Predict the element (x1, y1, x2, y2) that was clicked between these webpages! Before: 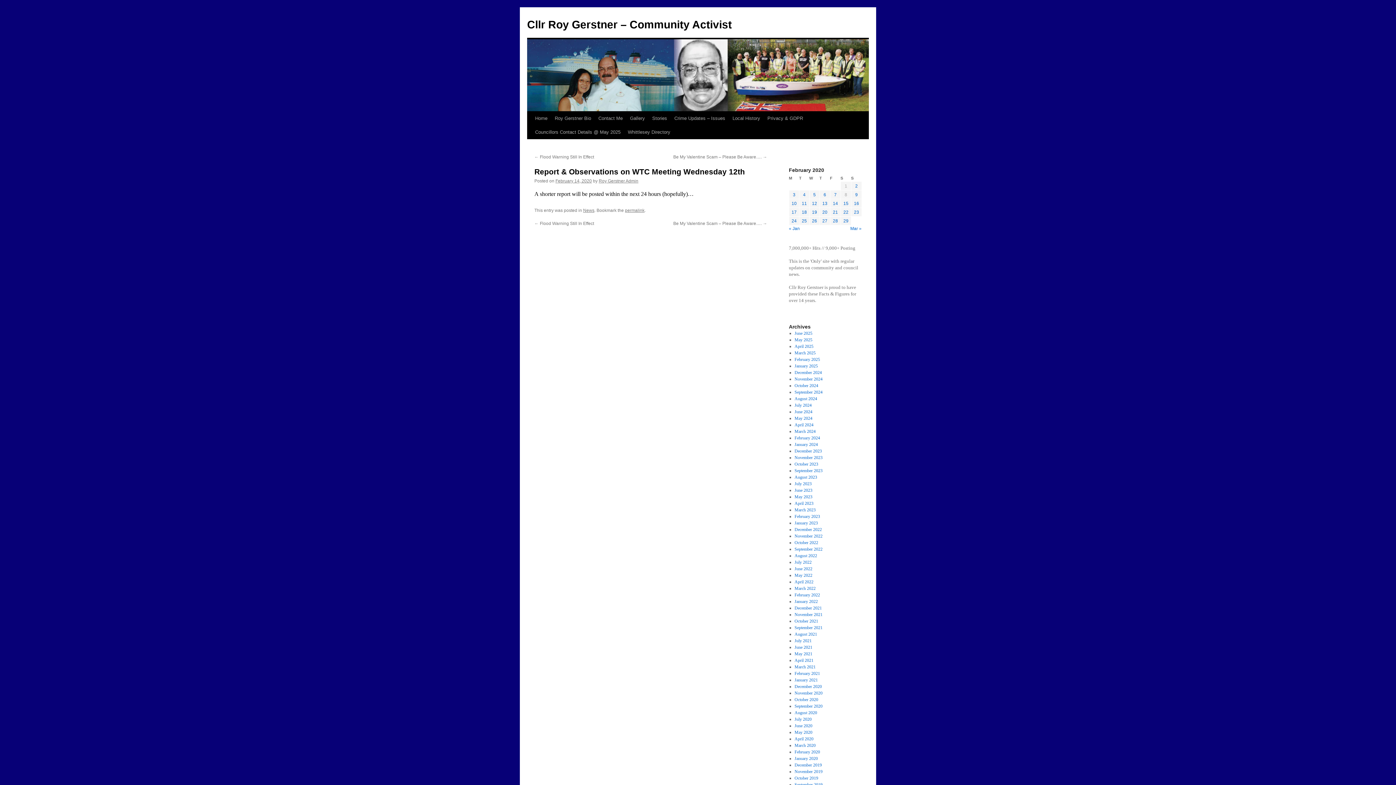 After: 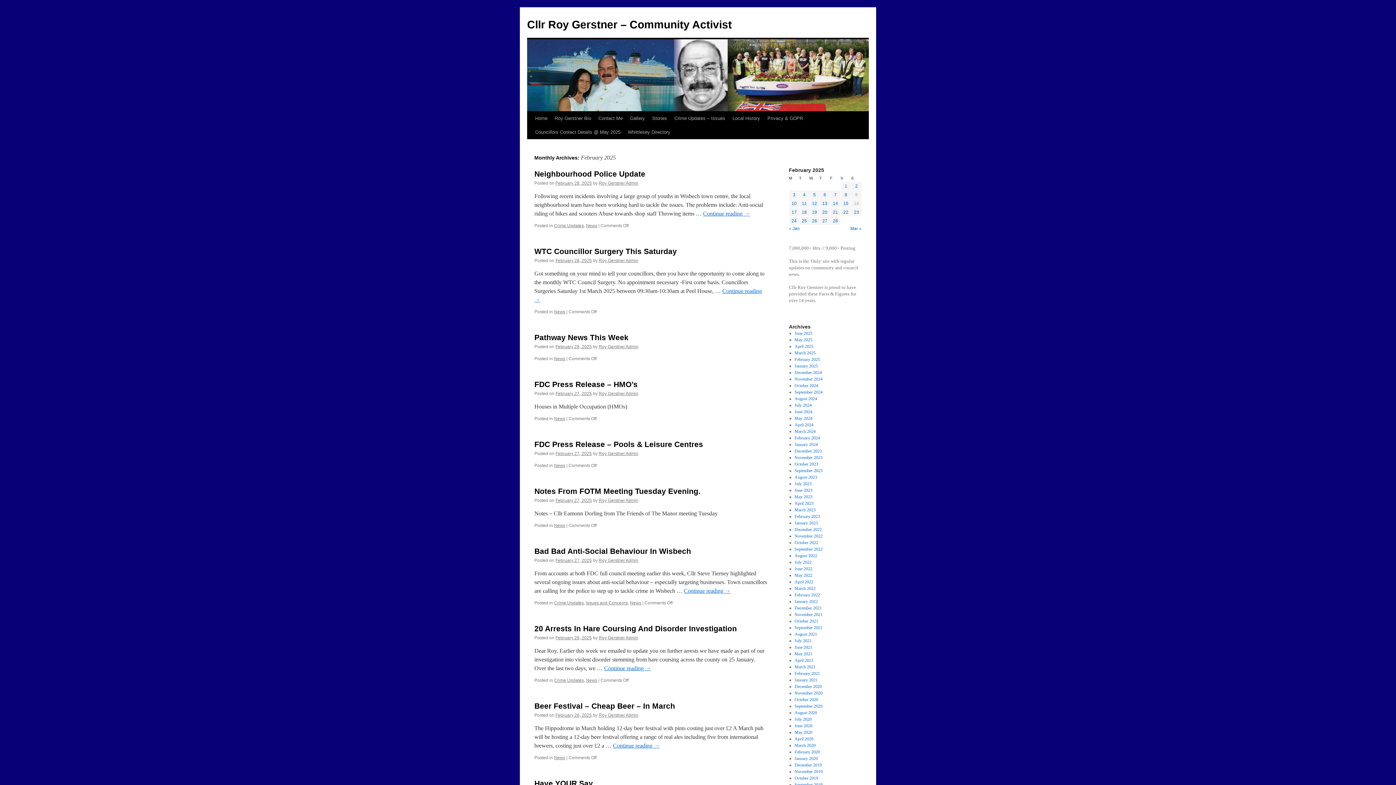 Action: label: February 2025 bbox: (794, 357, 820, 362)